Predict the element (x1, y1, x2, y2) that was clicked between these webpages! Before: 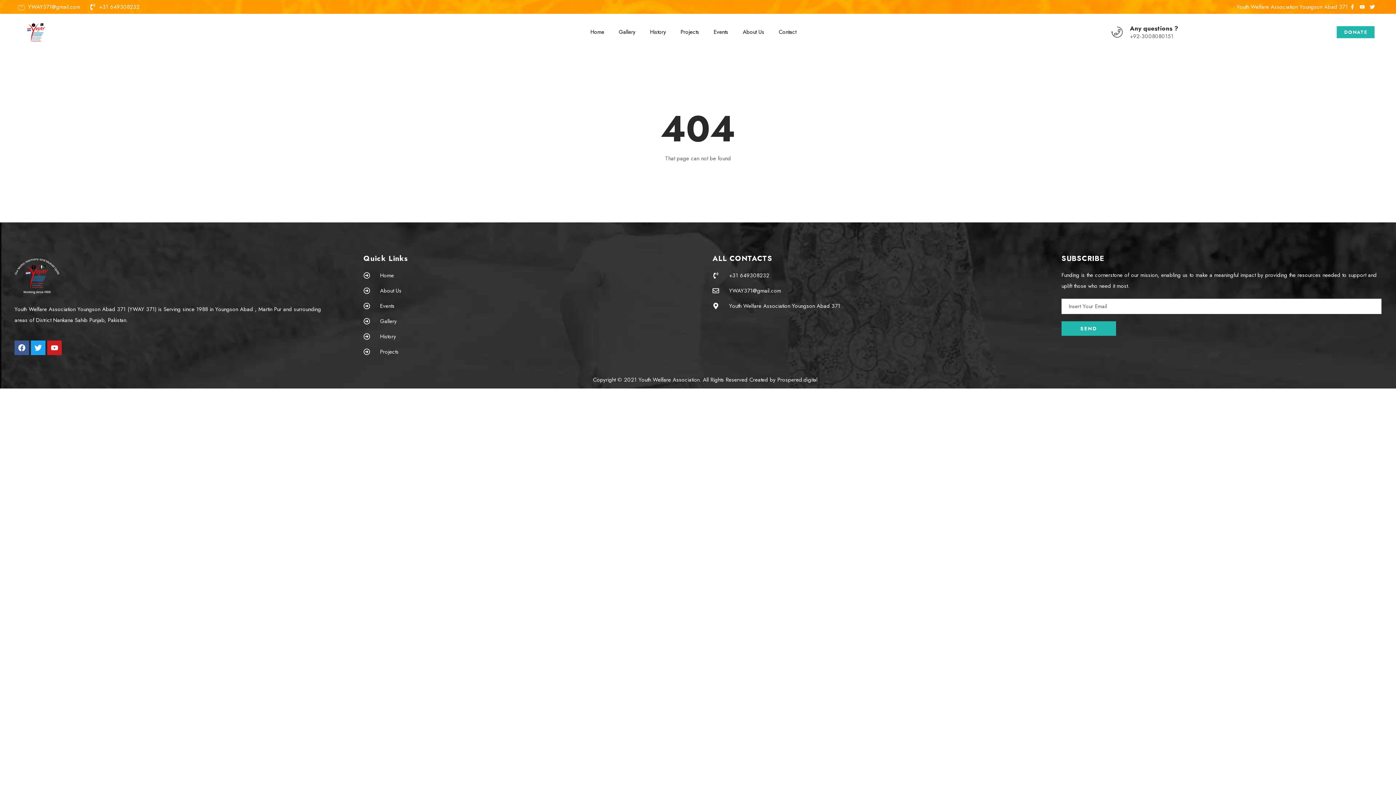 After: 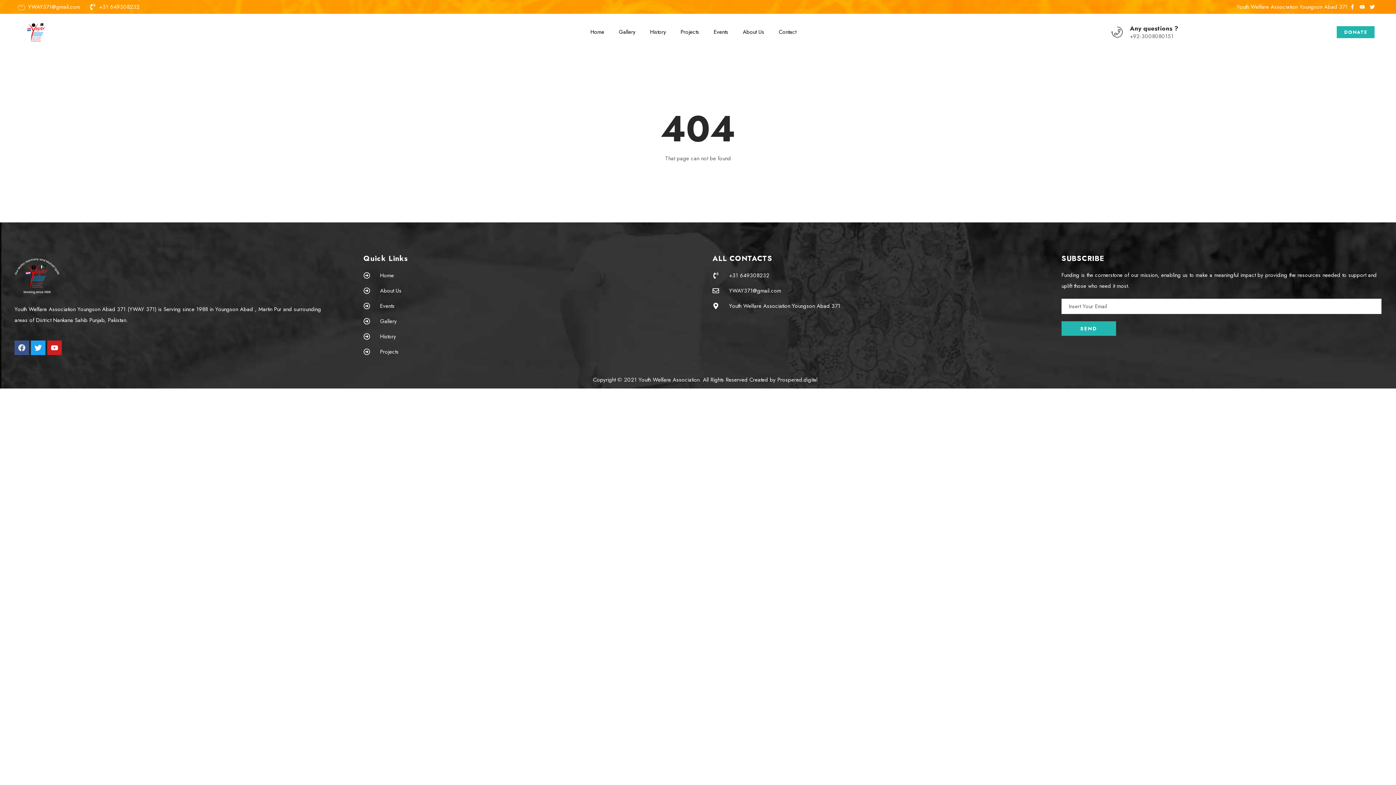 Action: label: Facebook bbox: (14, 340, 29, 355)